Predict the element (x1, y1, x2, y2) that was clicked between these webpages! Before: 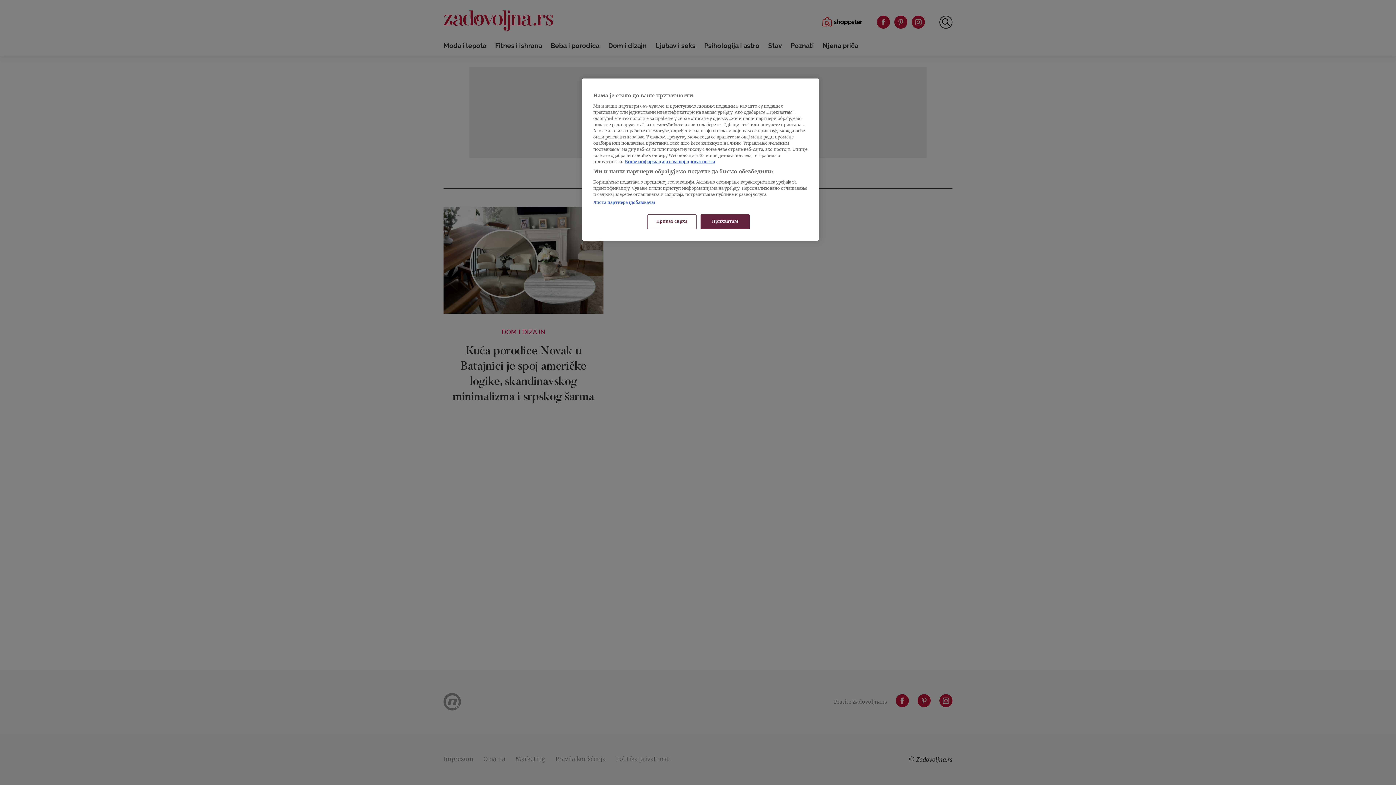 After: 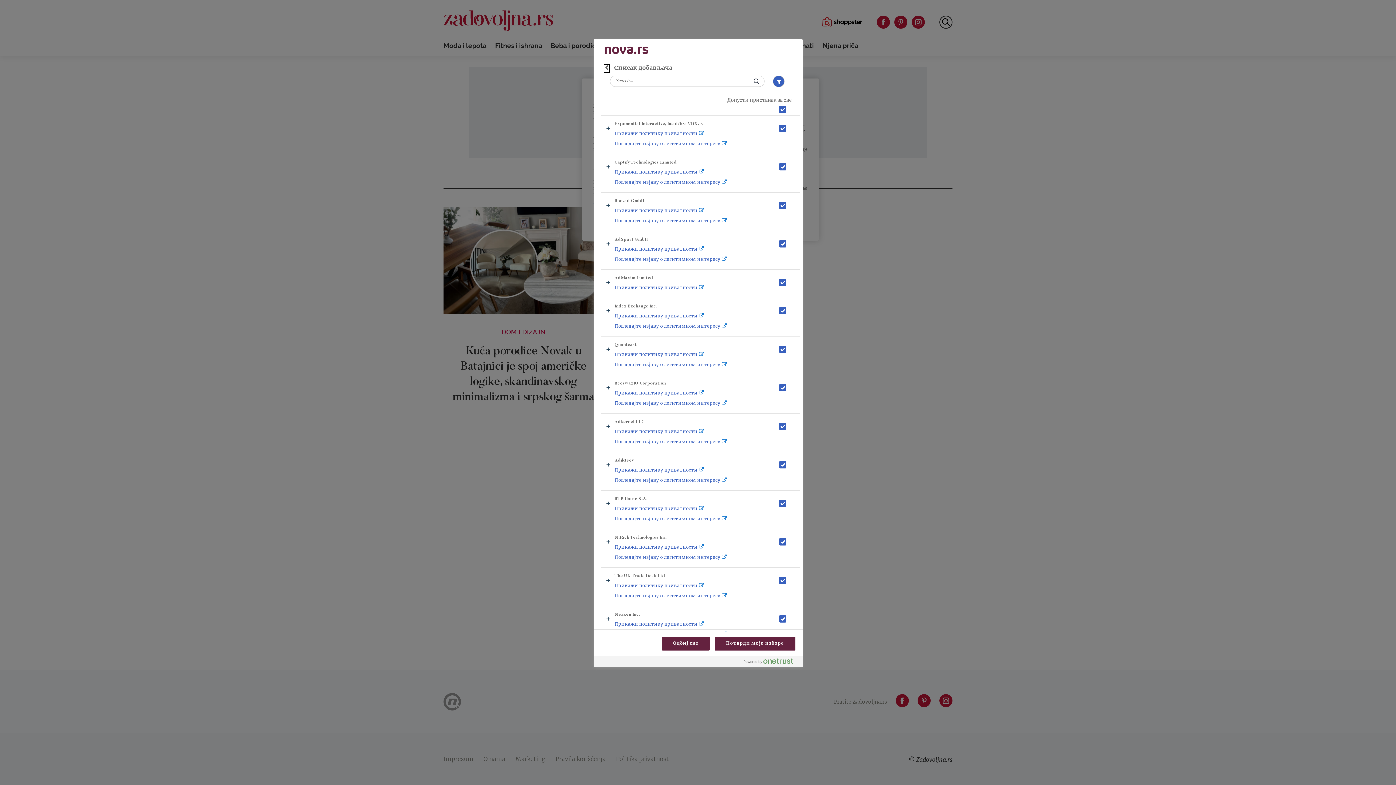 Action: label: Листа партнера (добављача) bbox: (593, 200, 655, 205)